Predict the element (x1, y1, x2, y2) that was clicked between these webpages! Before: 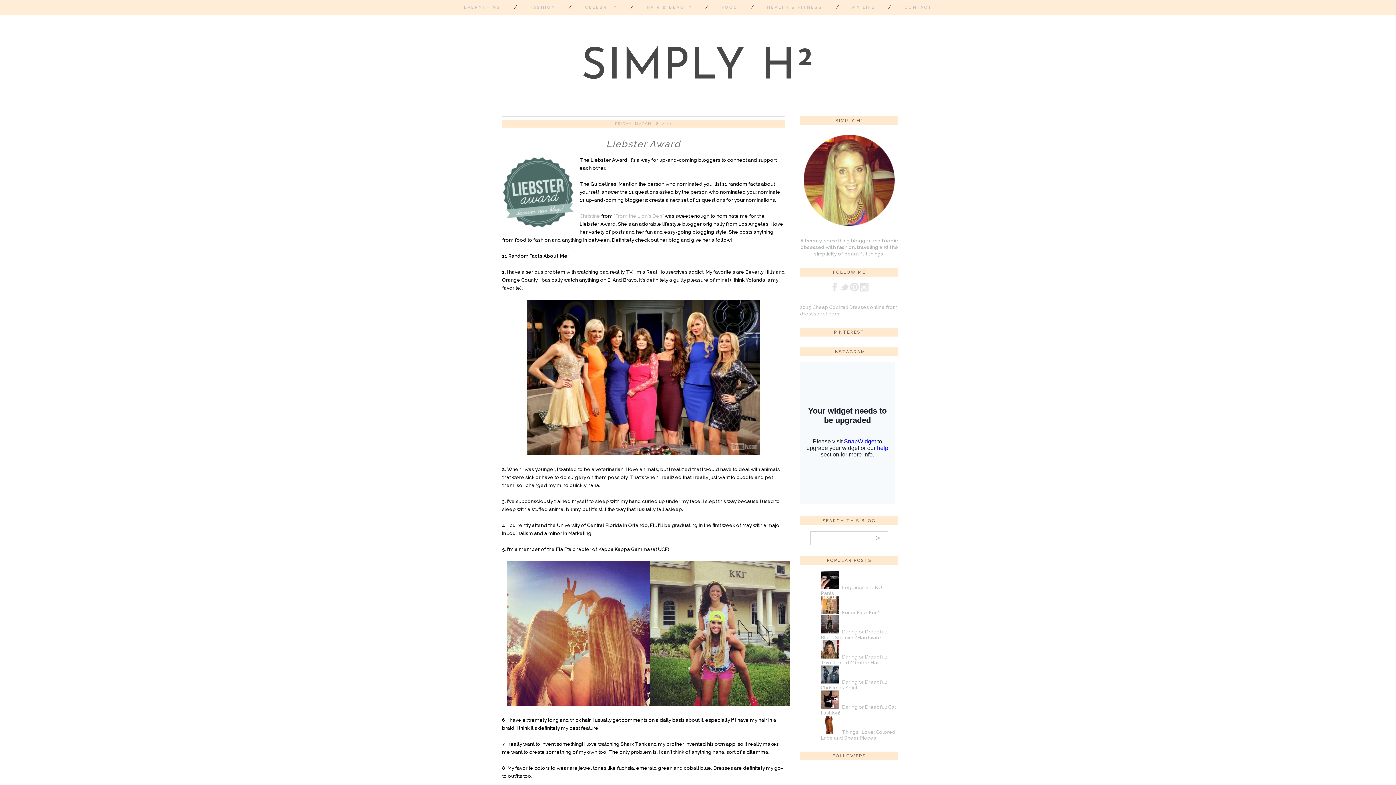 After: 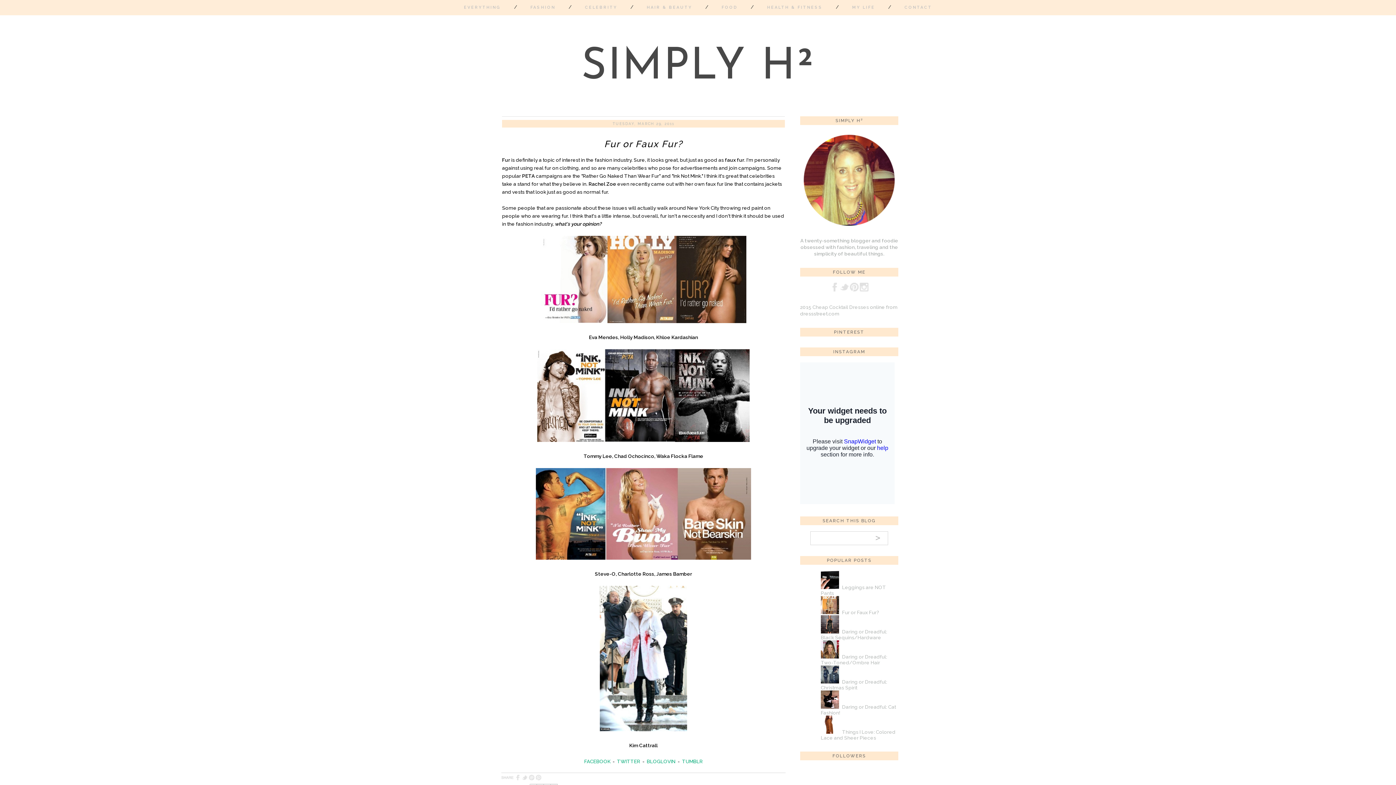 Action: label: Fur or Faux Fur? bbox: (842, 609, 879, 615)